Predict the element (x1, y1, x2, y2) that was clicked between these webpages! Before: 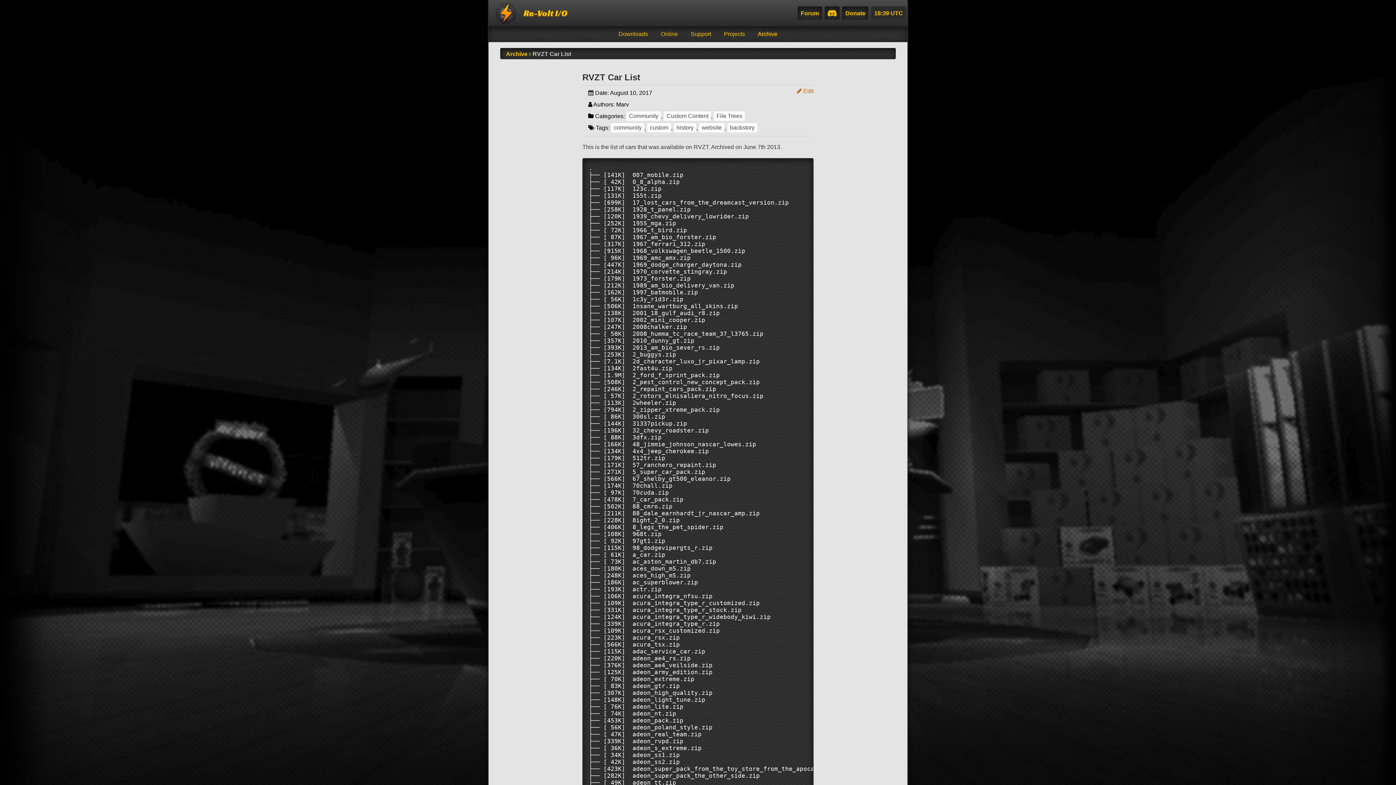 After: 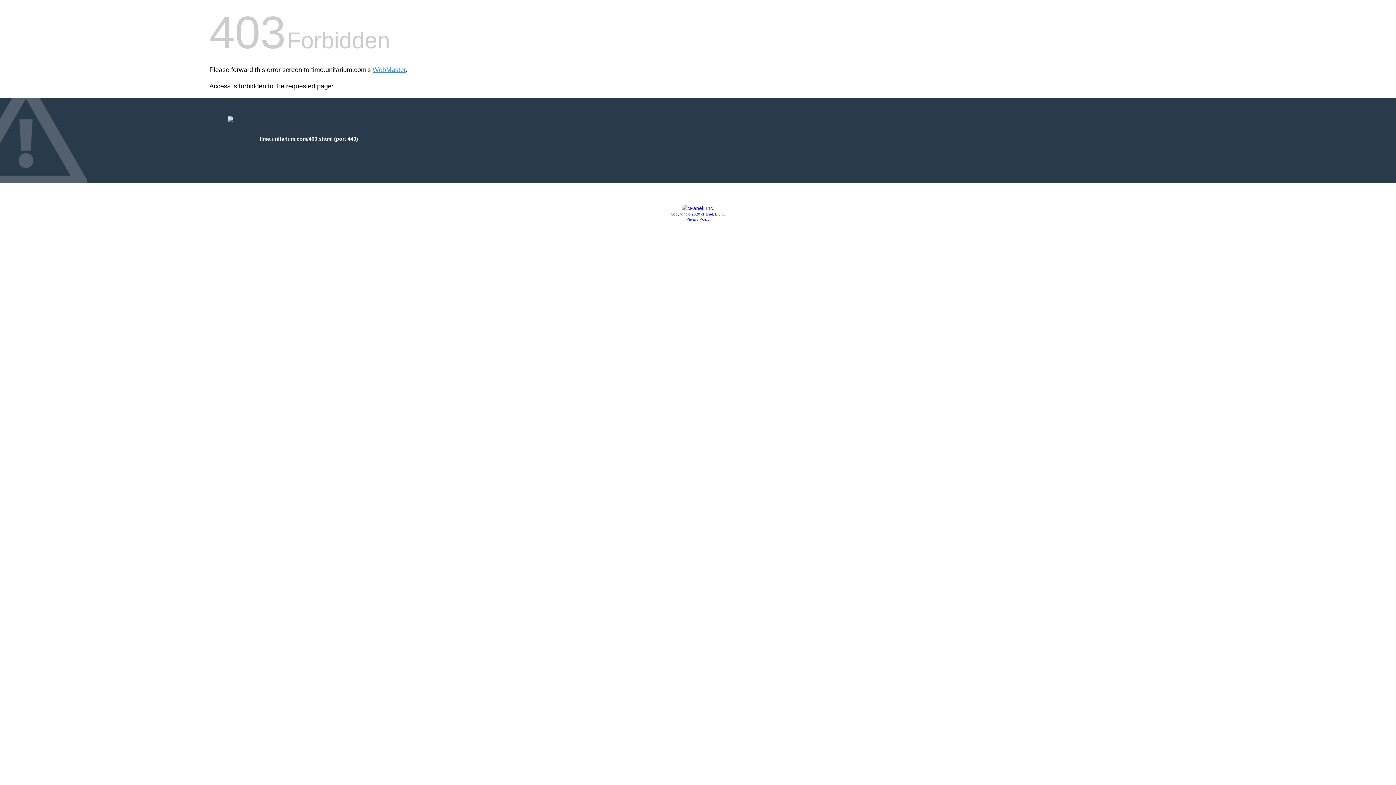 Action: bbox: (871, 6, 906, 20) label: 18:39 UTC